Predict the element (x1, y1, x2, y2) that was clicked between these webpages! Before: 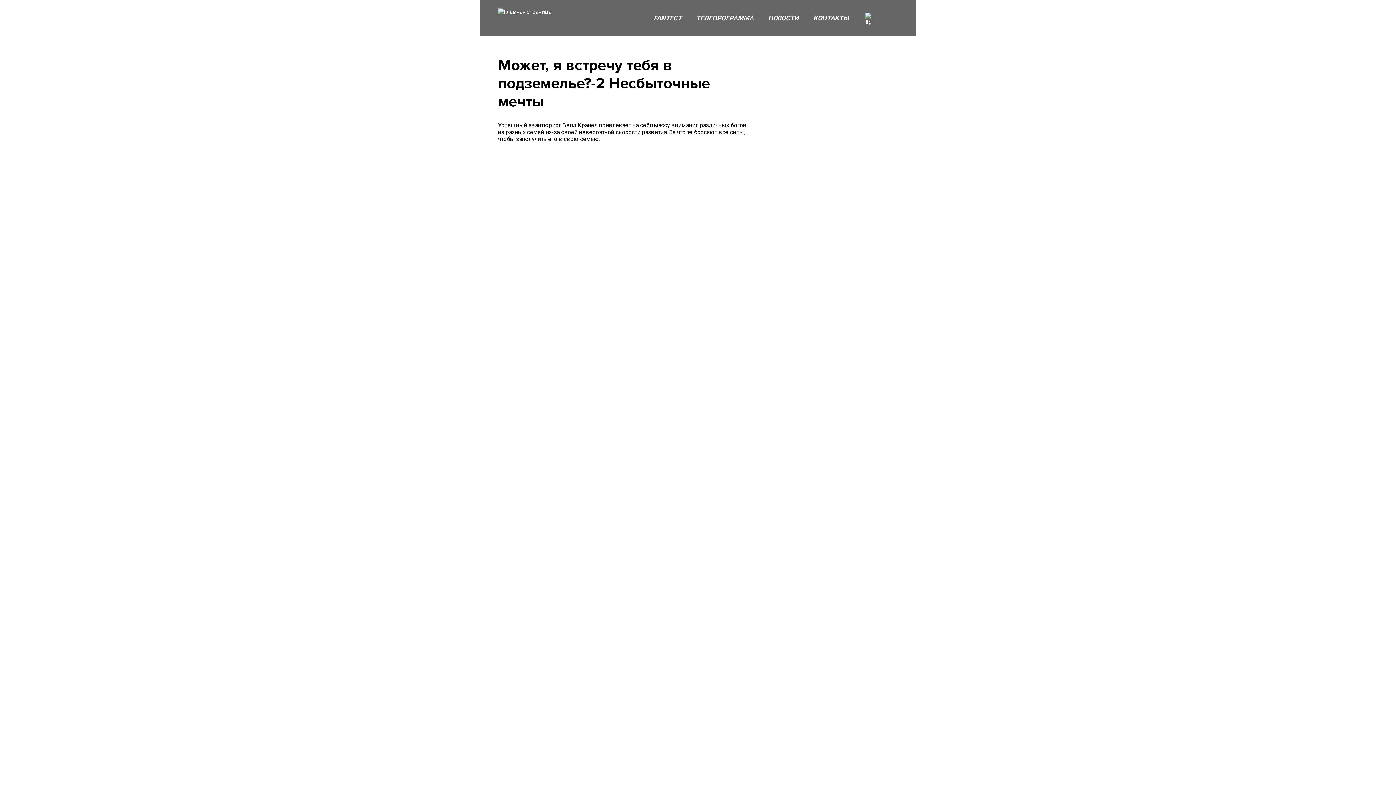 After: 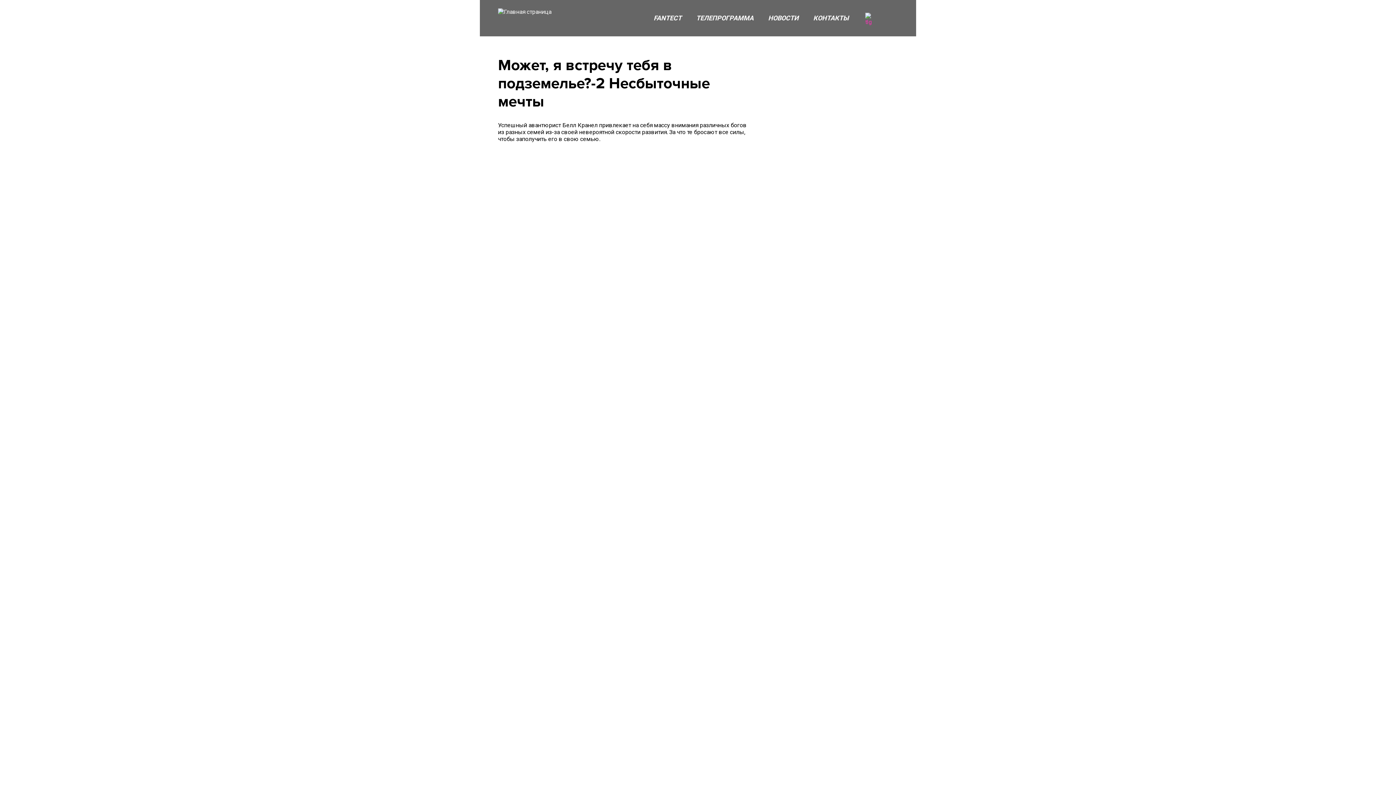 Action: bbox: (863, 10, 878, 25)